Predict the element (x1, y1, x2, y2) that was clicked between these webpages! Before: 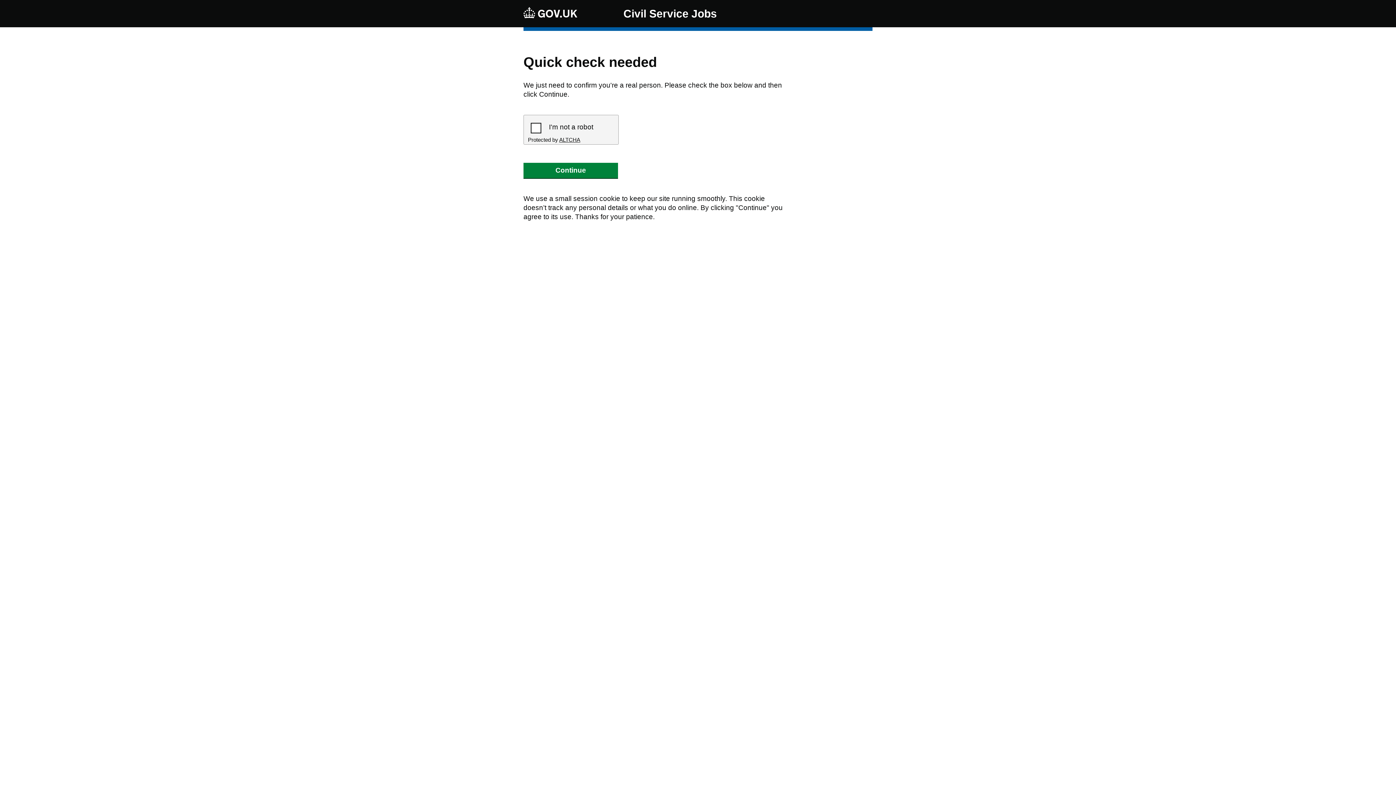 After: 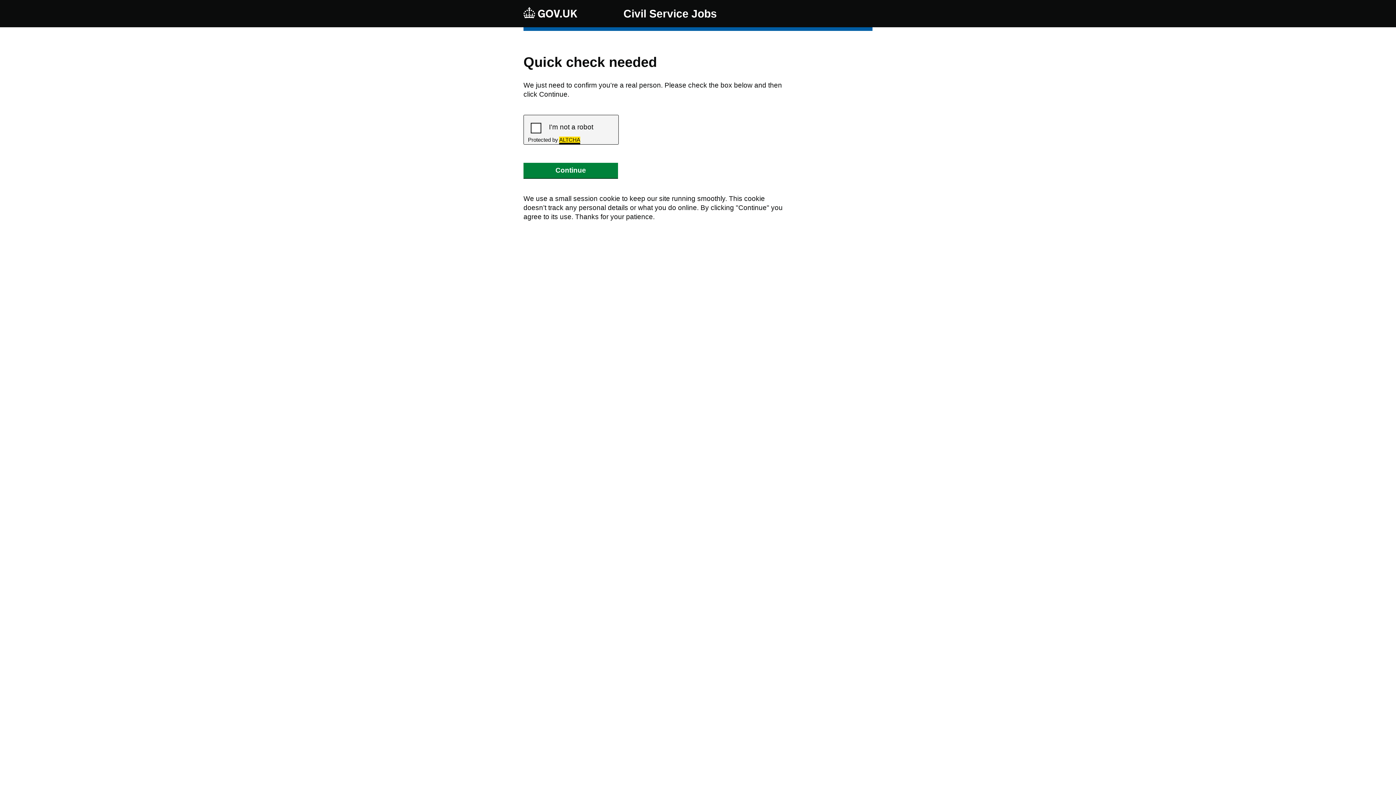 Action: label: Visit Altcha.org bbox: (559, 136, 580, 142)